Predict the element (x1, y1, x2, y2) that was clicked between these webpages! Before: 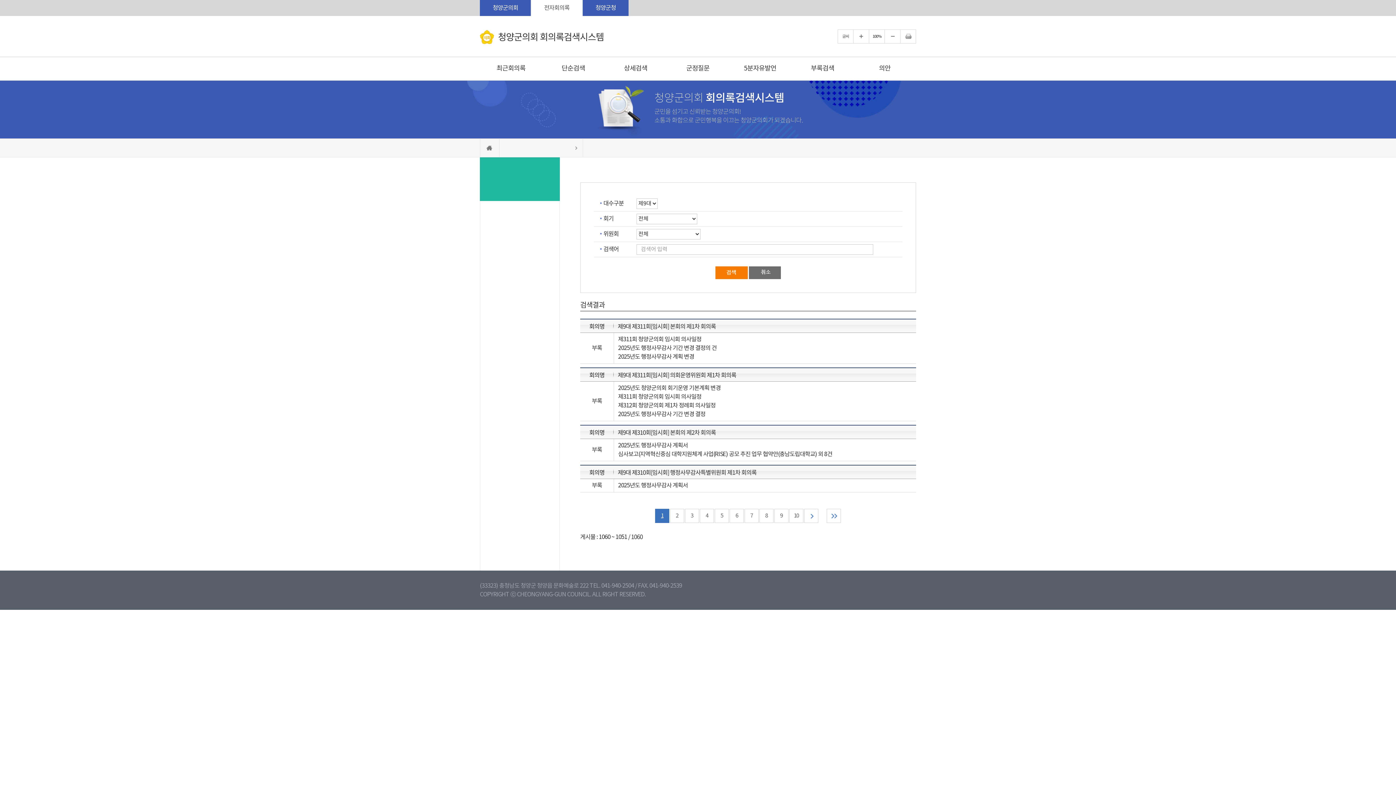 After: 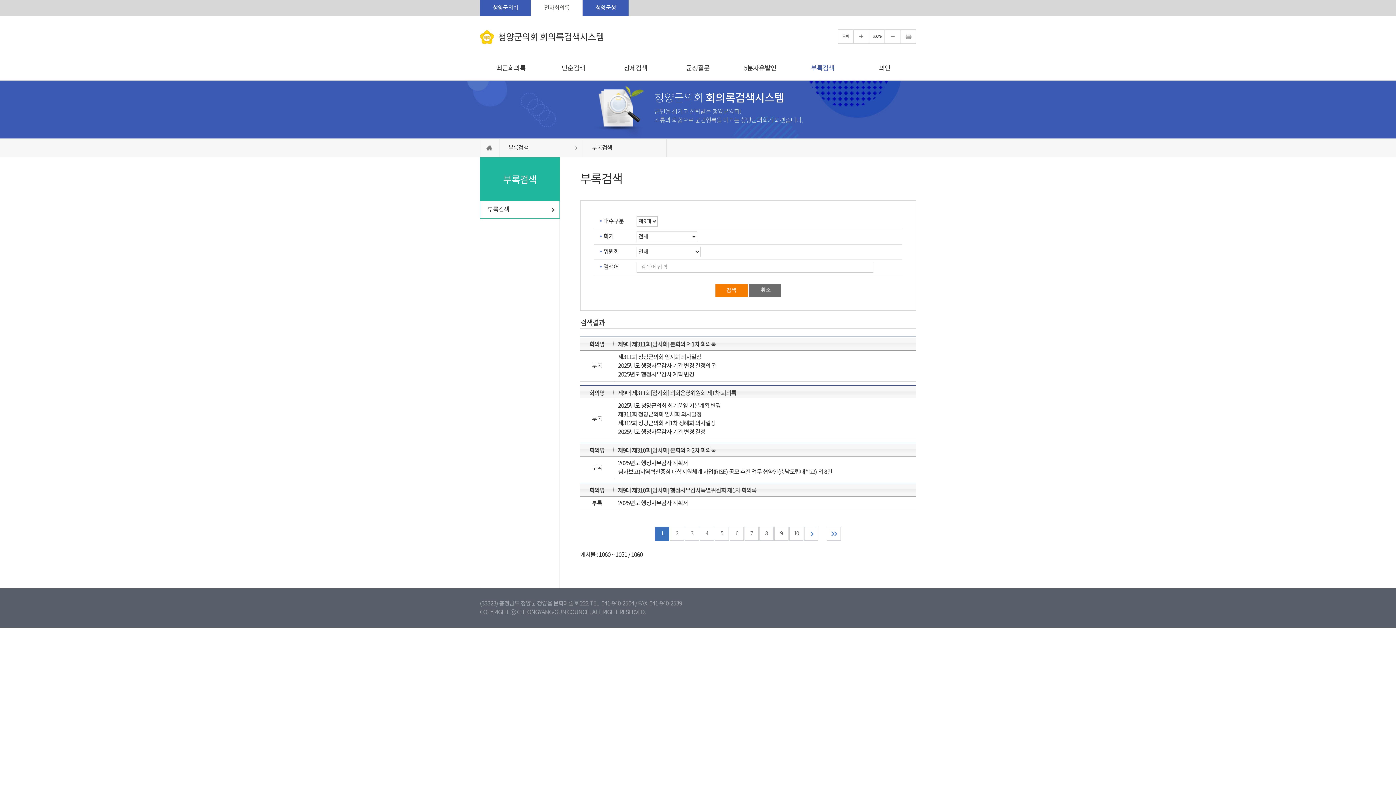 Action: label: 부록검색 bbox: (791, 57, 853, 80)